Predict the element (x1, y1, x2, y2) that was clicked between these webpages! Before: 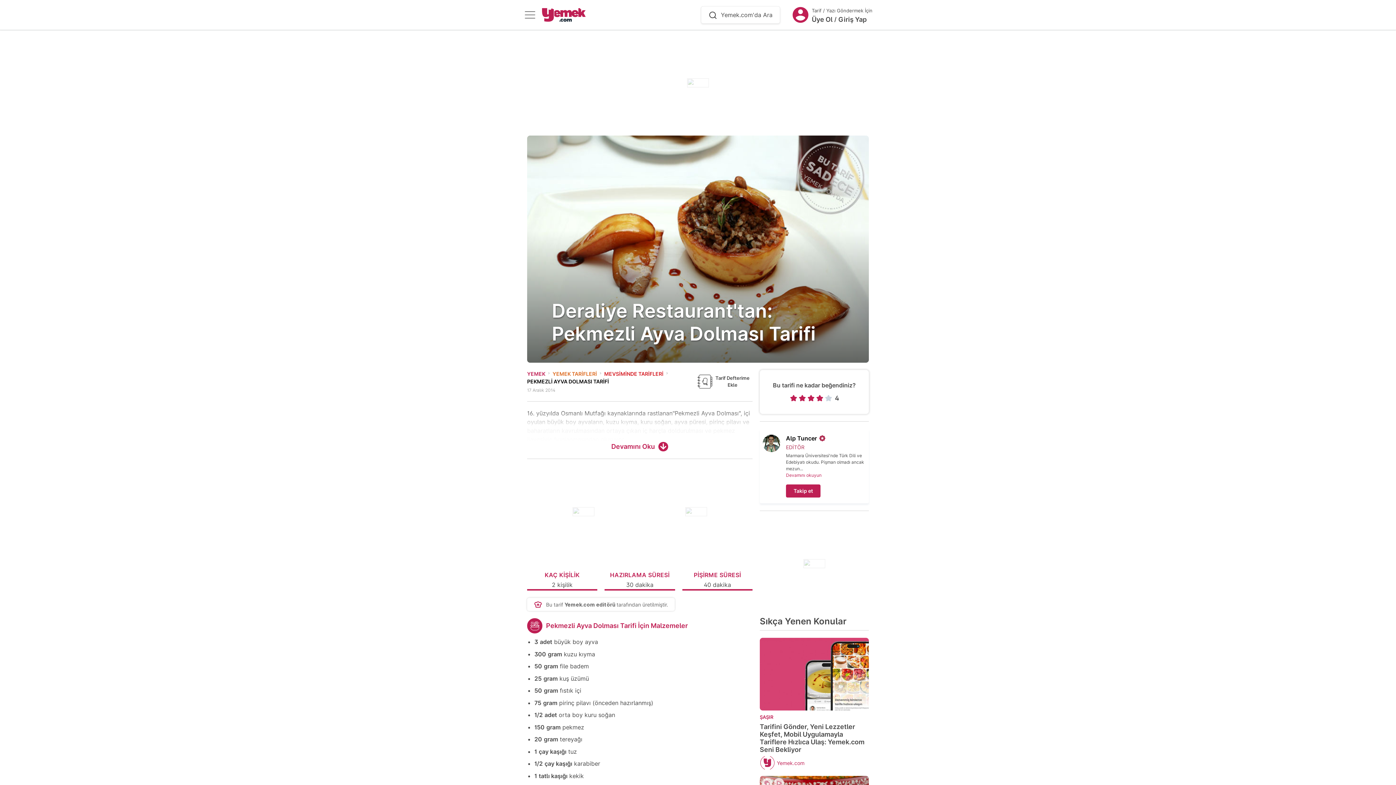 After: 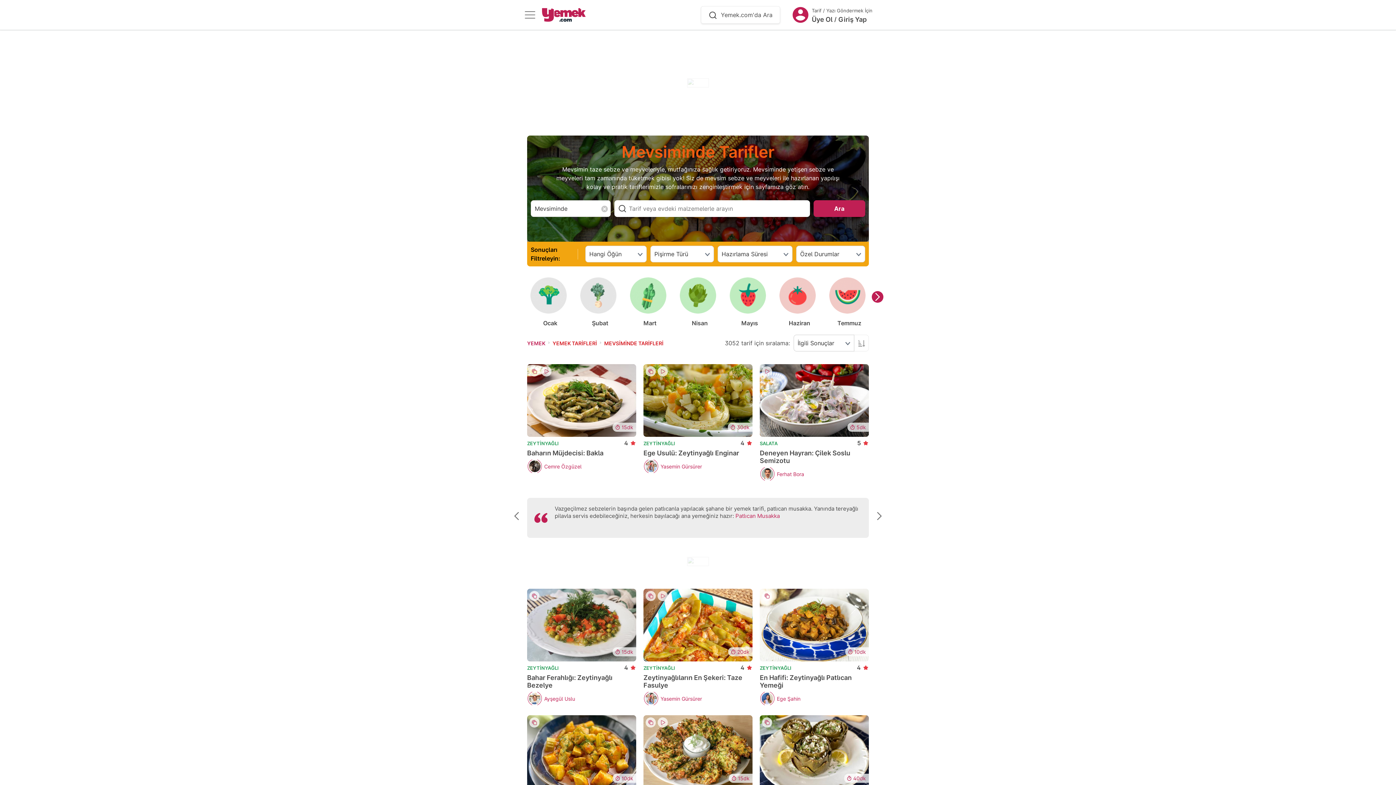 Action: label: MEVSİMİNDE TARİFLERİ bbox: (604, 370, 663, 377)